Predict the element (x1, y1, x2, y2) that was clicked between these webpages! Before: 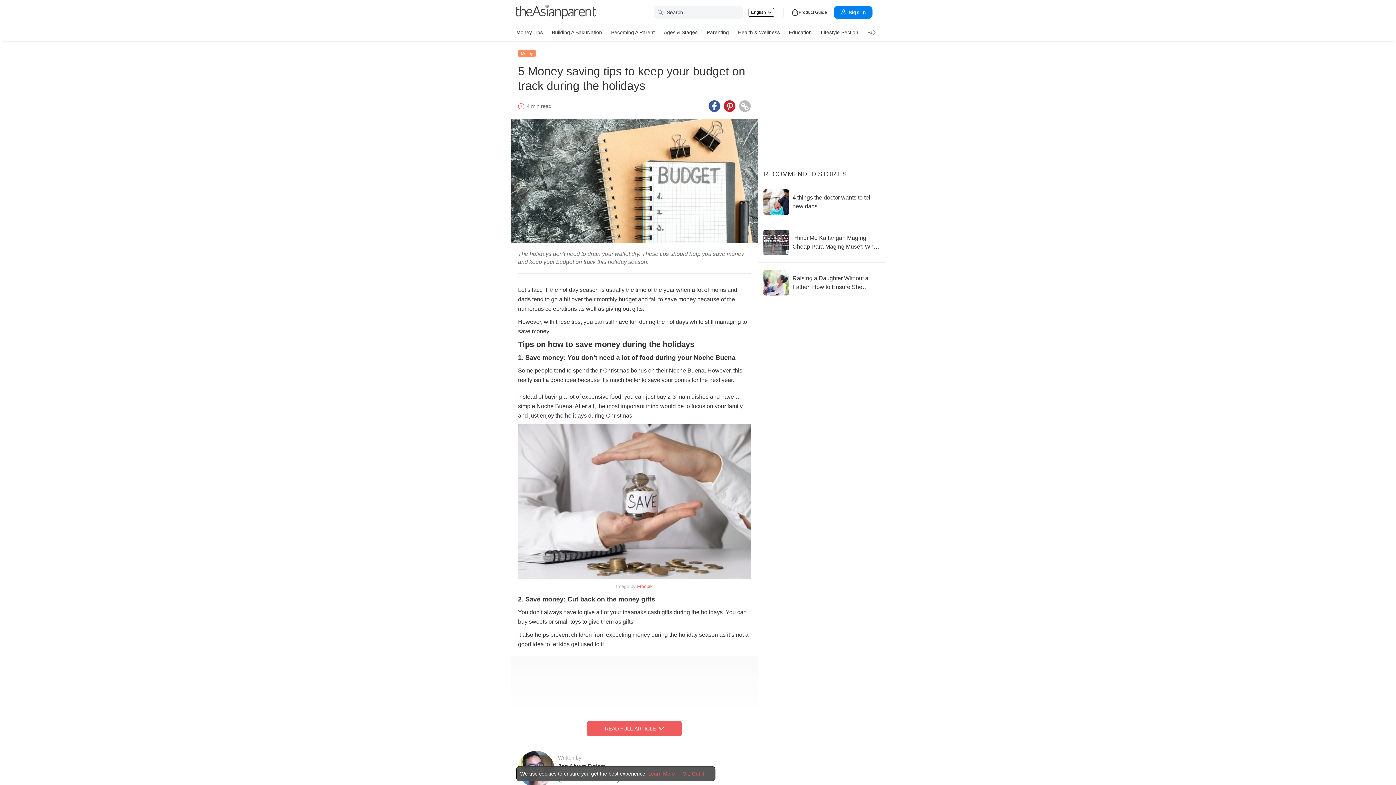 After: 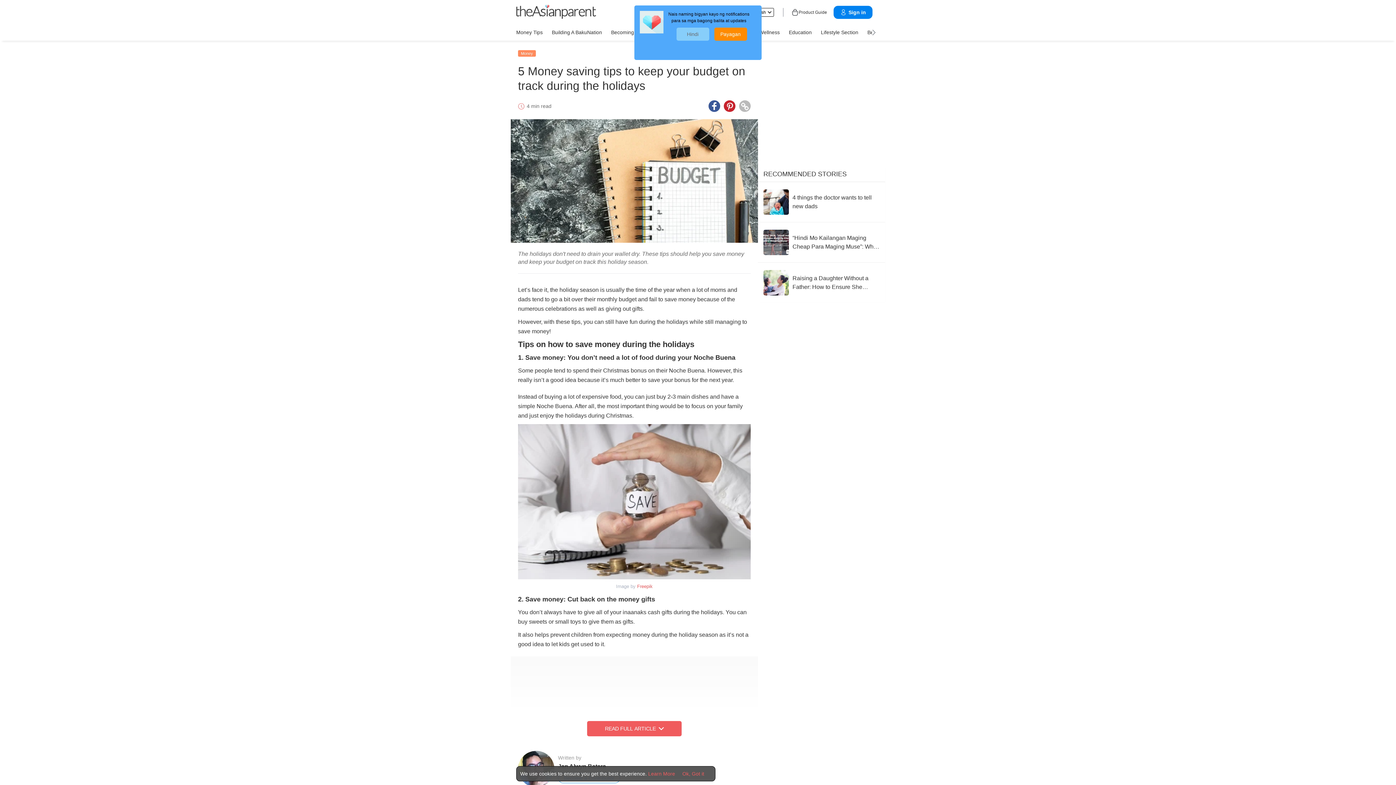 Action: bbox: (708, 100, 720, 112) label: Facebook icon - Share article